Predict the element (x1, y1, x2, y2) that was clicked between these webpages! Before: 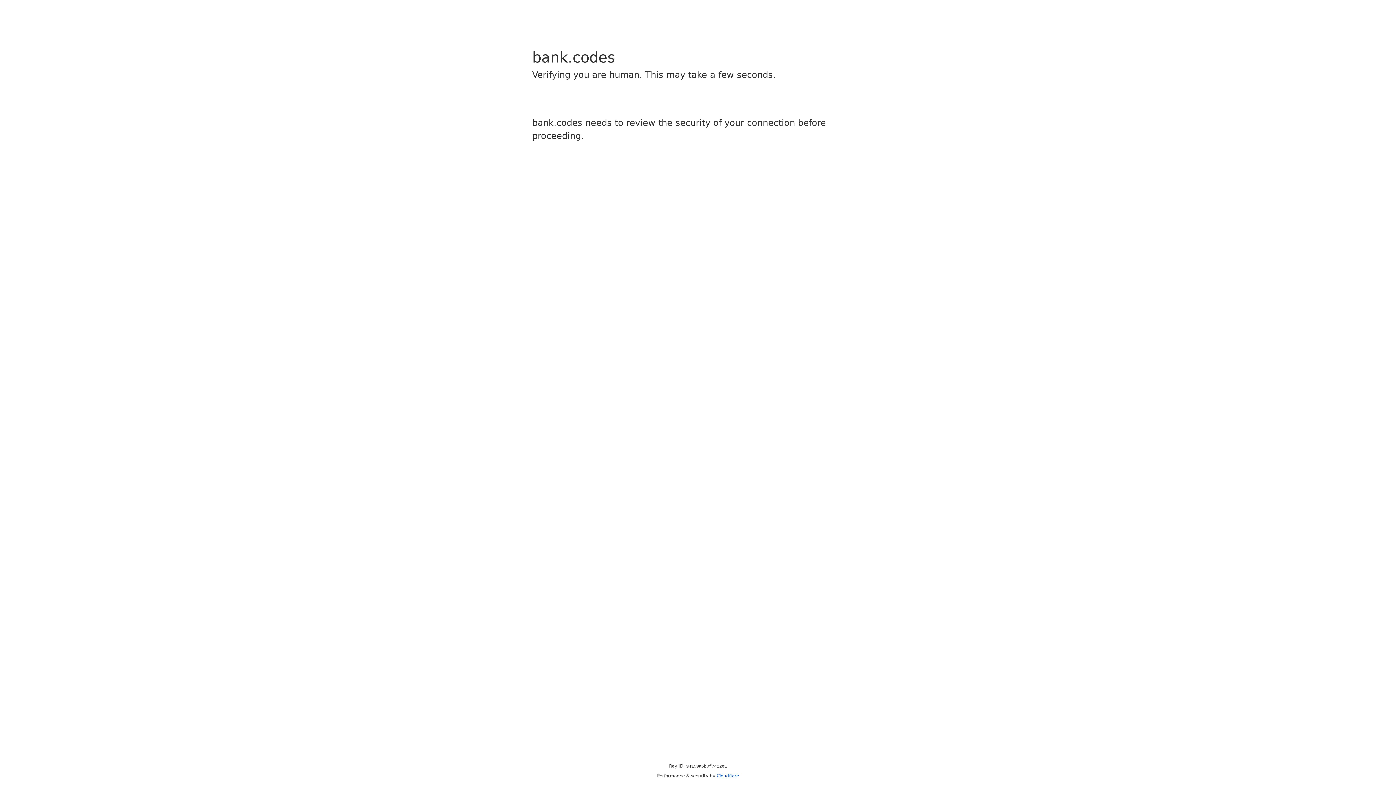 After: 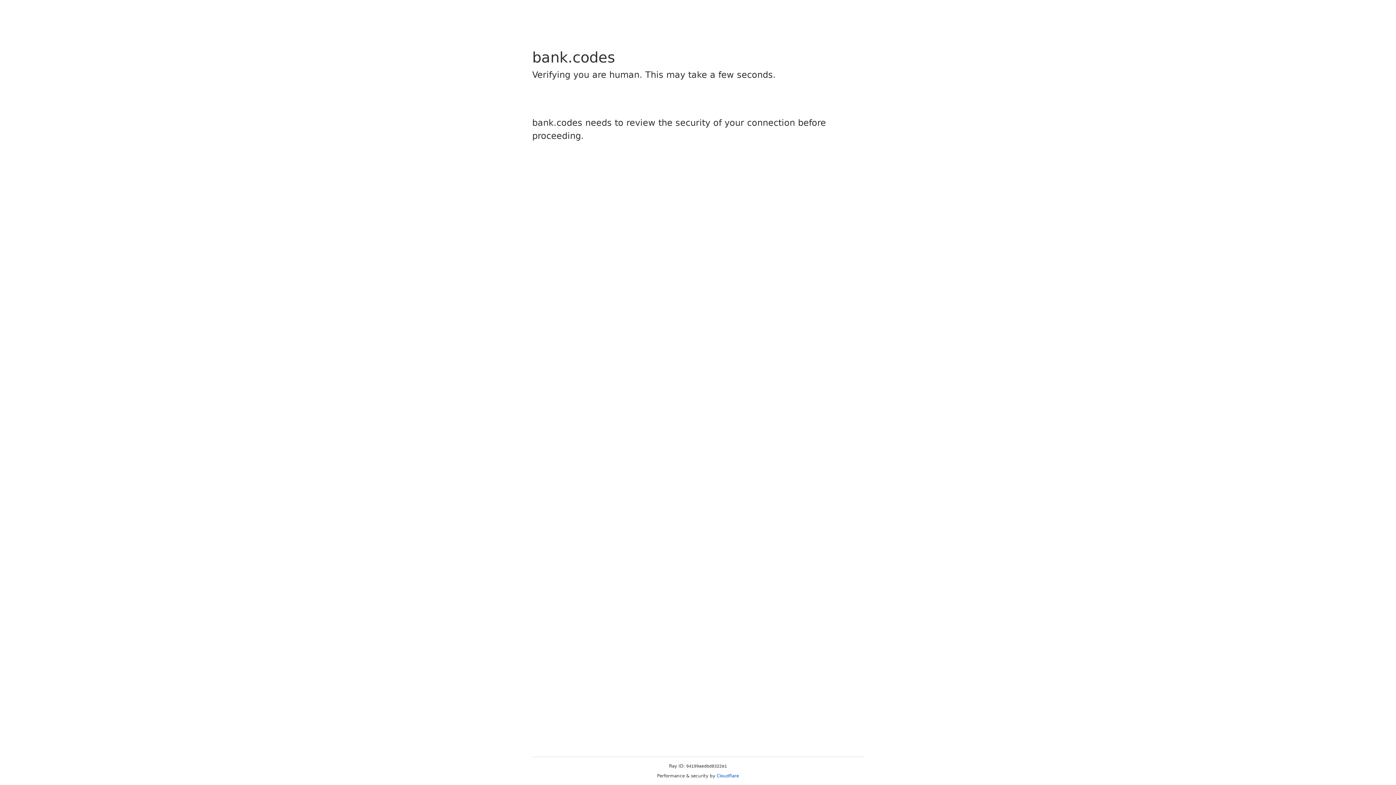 Action: label: Cloudflare bbox: (716, 773, 739, 778)